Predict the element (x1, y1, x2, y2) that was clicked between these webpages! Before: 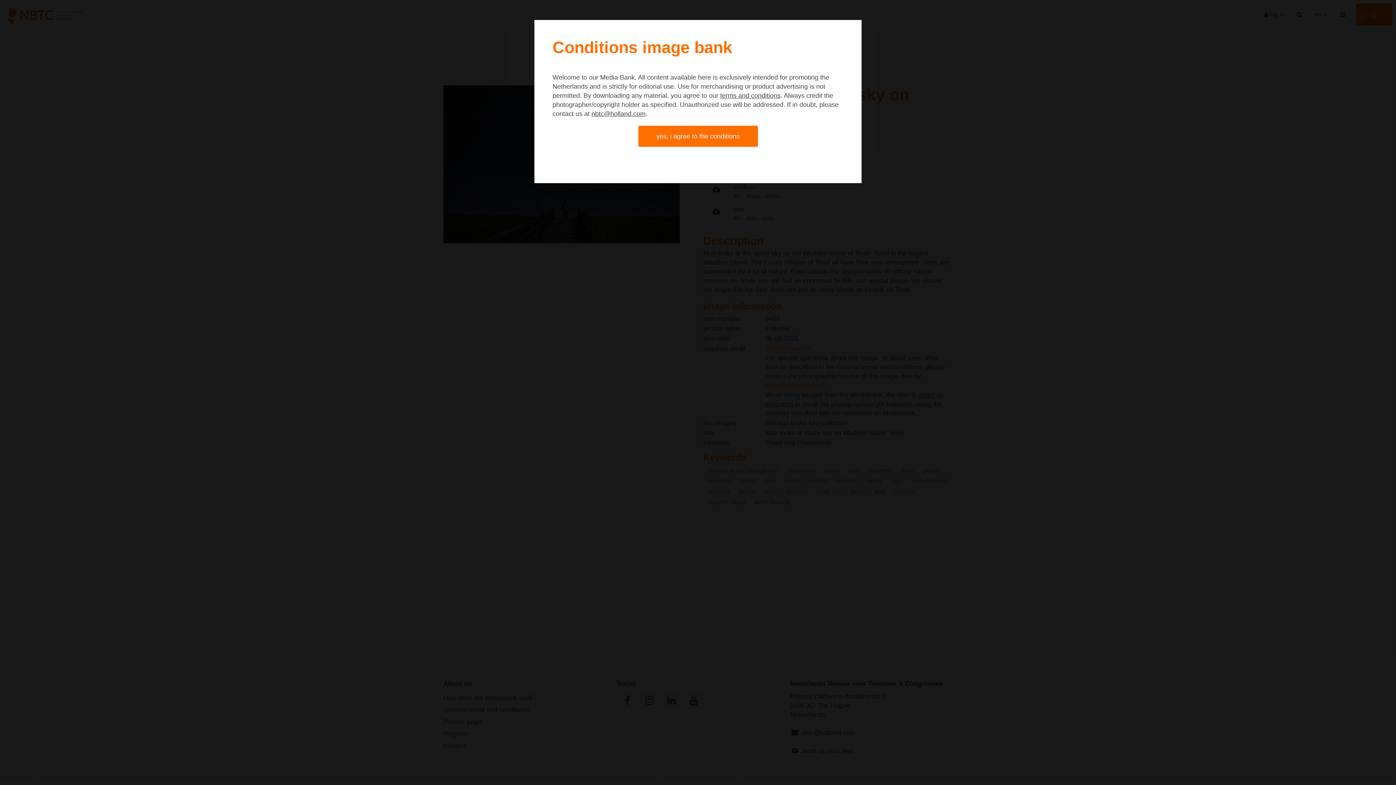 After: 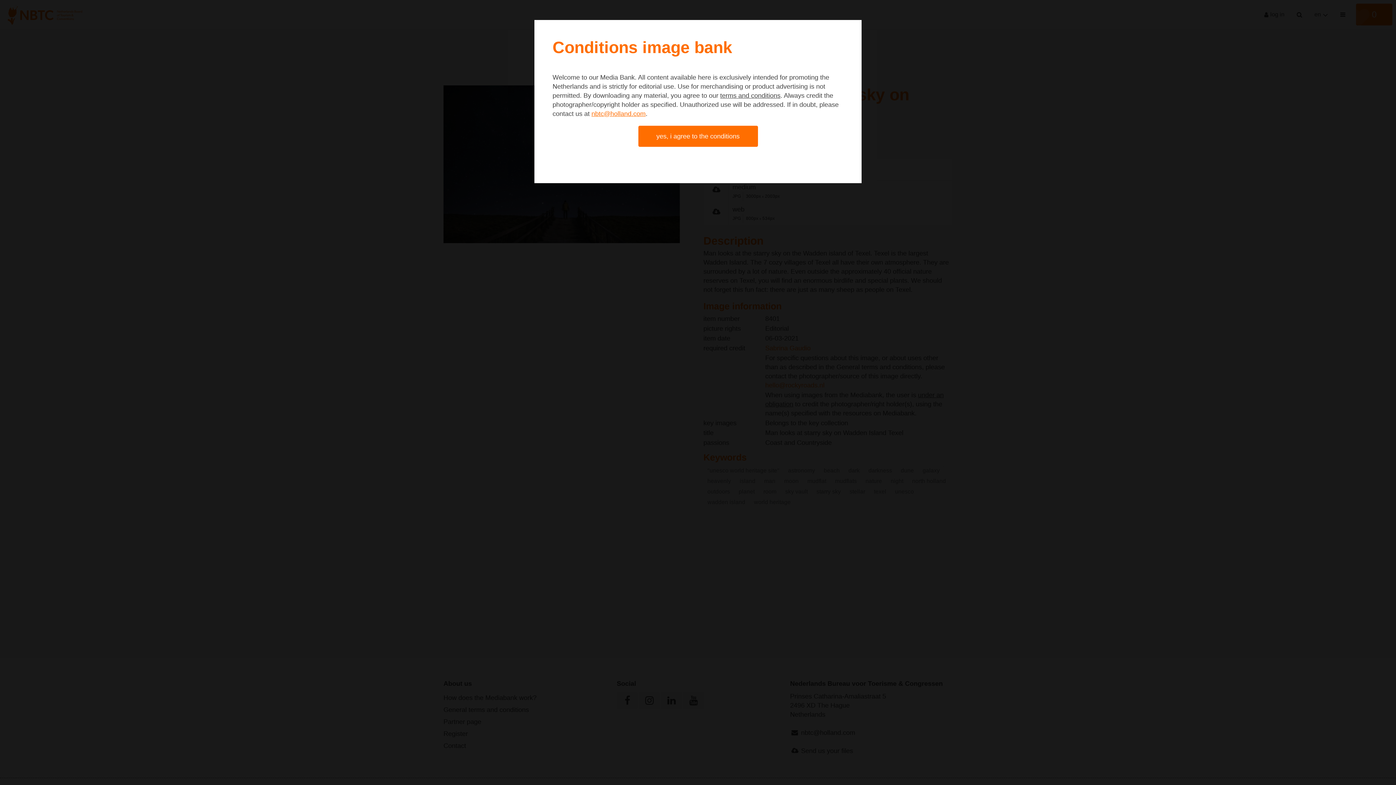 Action: label: nbtc@holland.com bbox: (591, 110, 645, 117)